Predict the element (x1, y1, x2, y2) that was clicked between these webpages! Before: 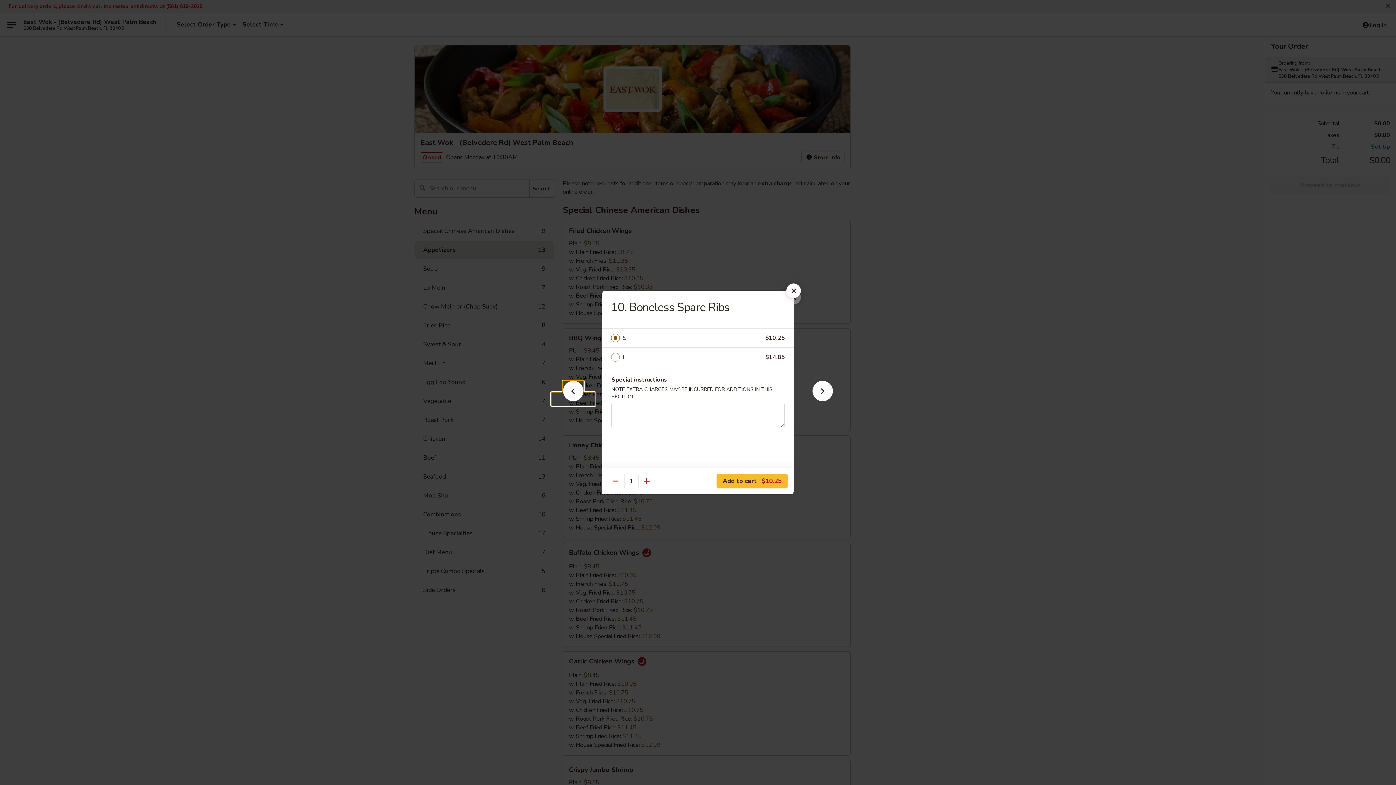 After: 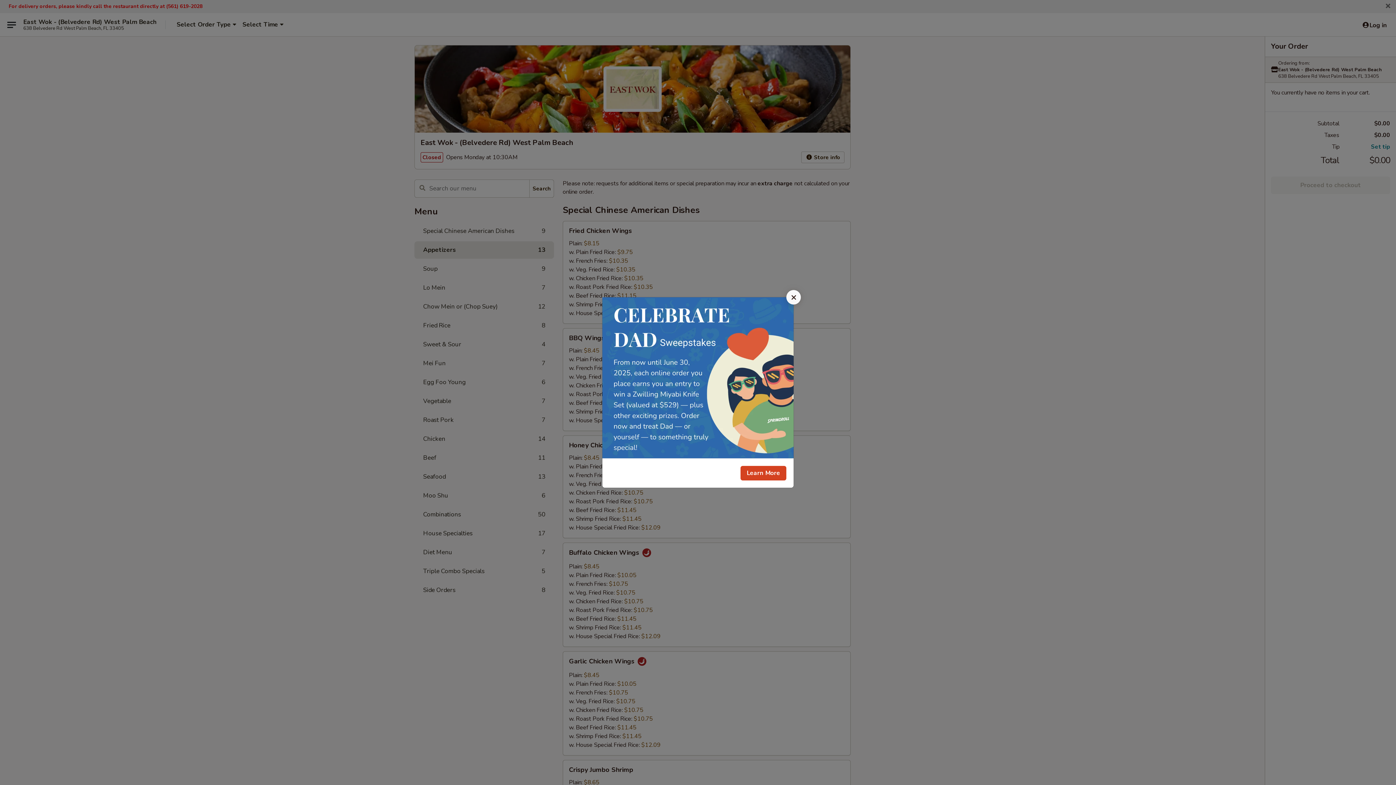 Action: bbox: (786, 283, 801, 298)